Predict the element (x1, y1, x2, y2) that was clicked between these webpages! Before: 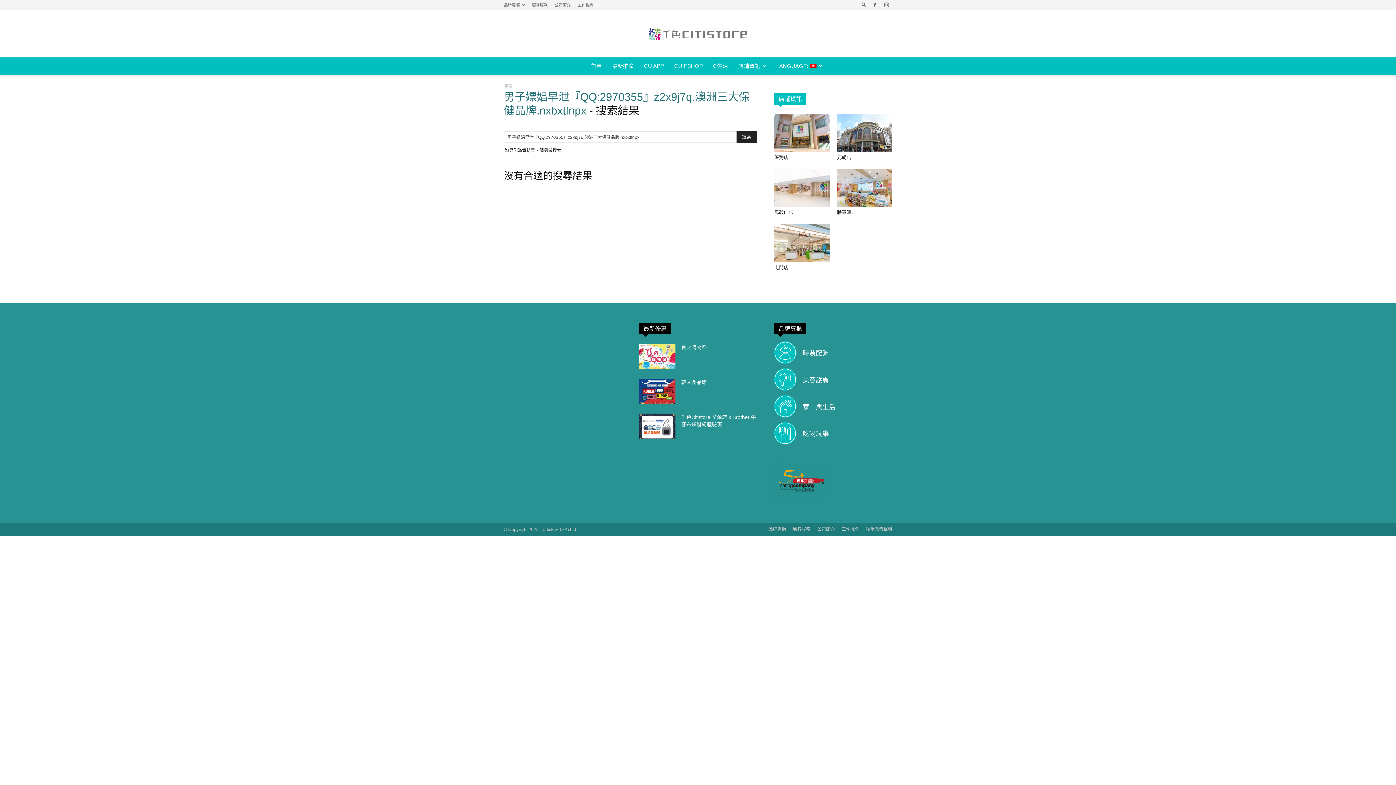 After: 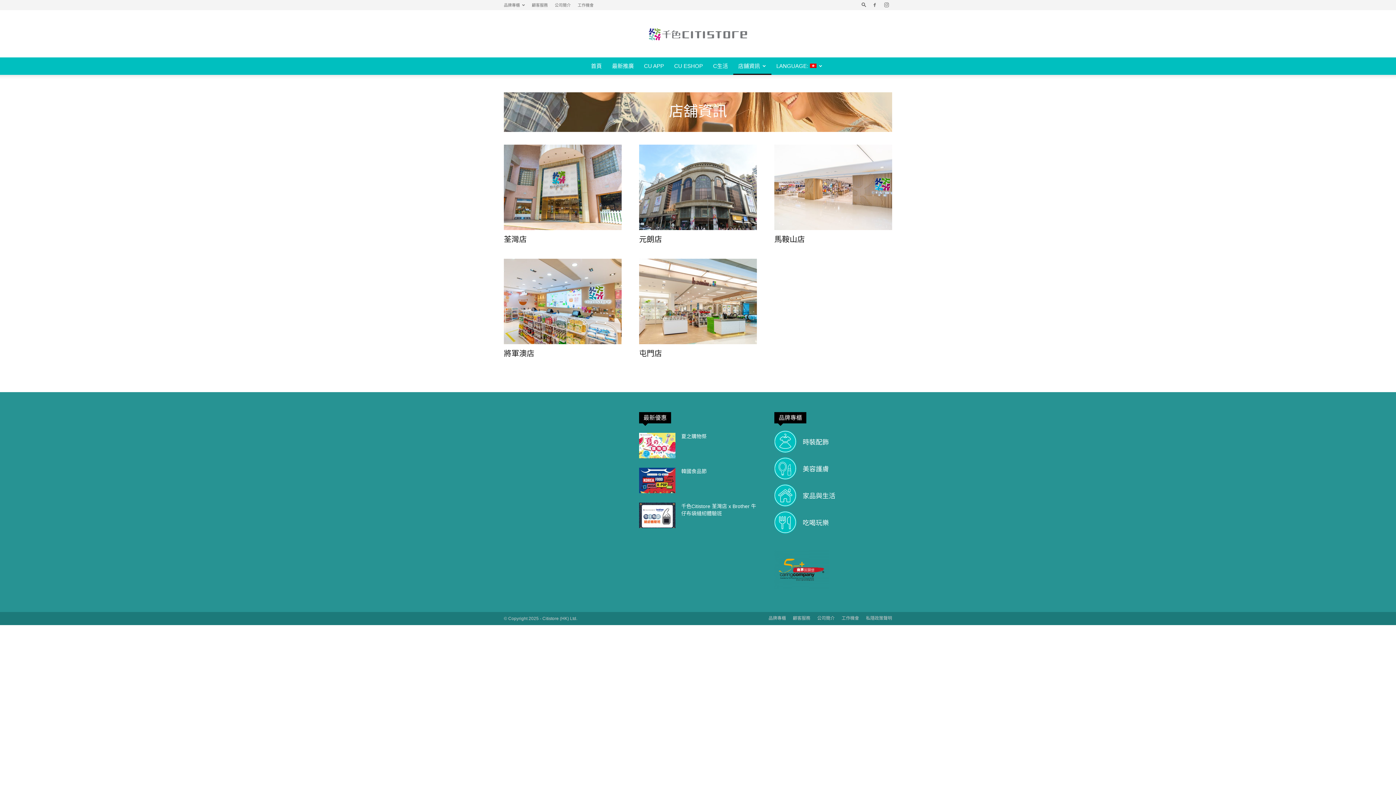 Action: label: 店舖資訊 bbox: (733, 57, 771, 74)